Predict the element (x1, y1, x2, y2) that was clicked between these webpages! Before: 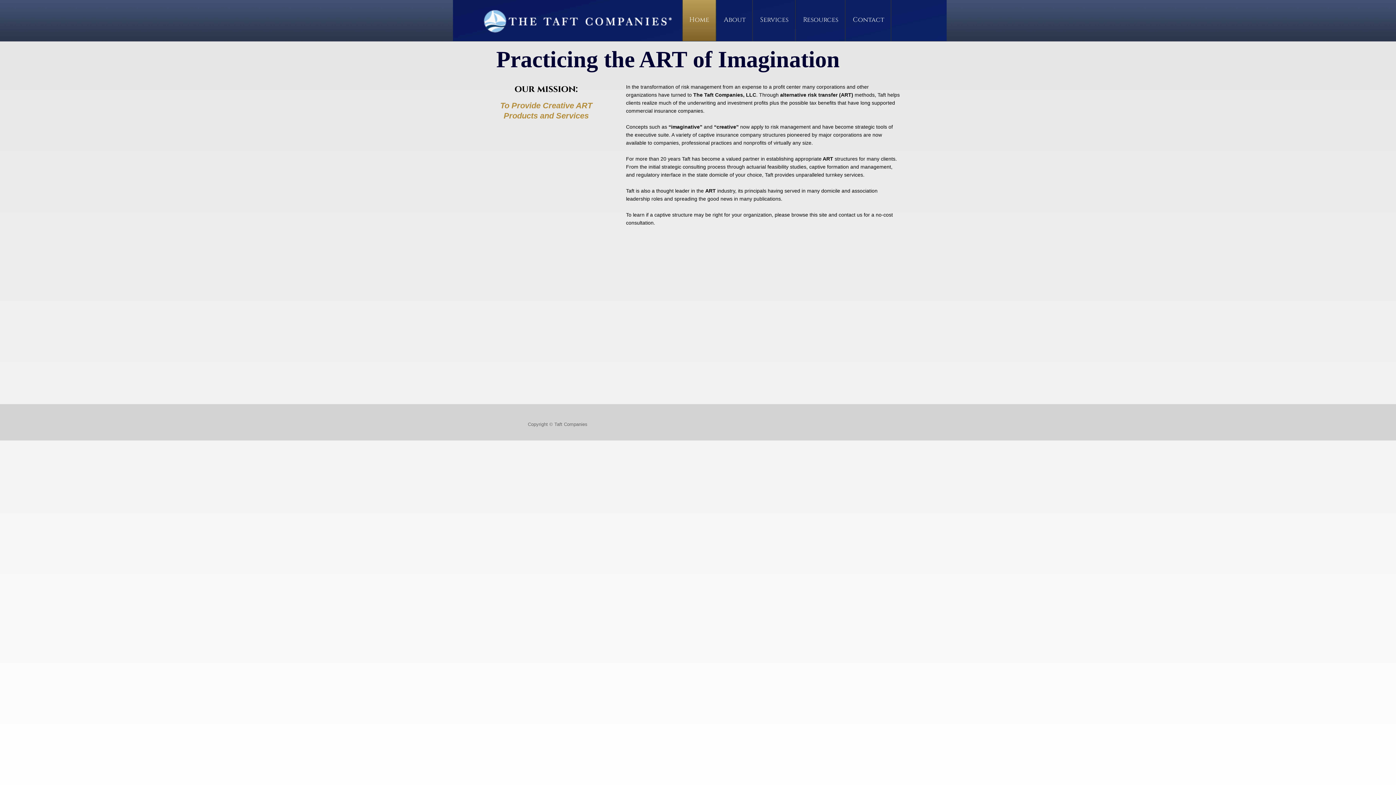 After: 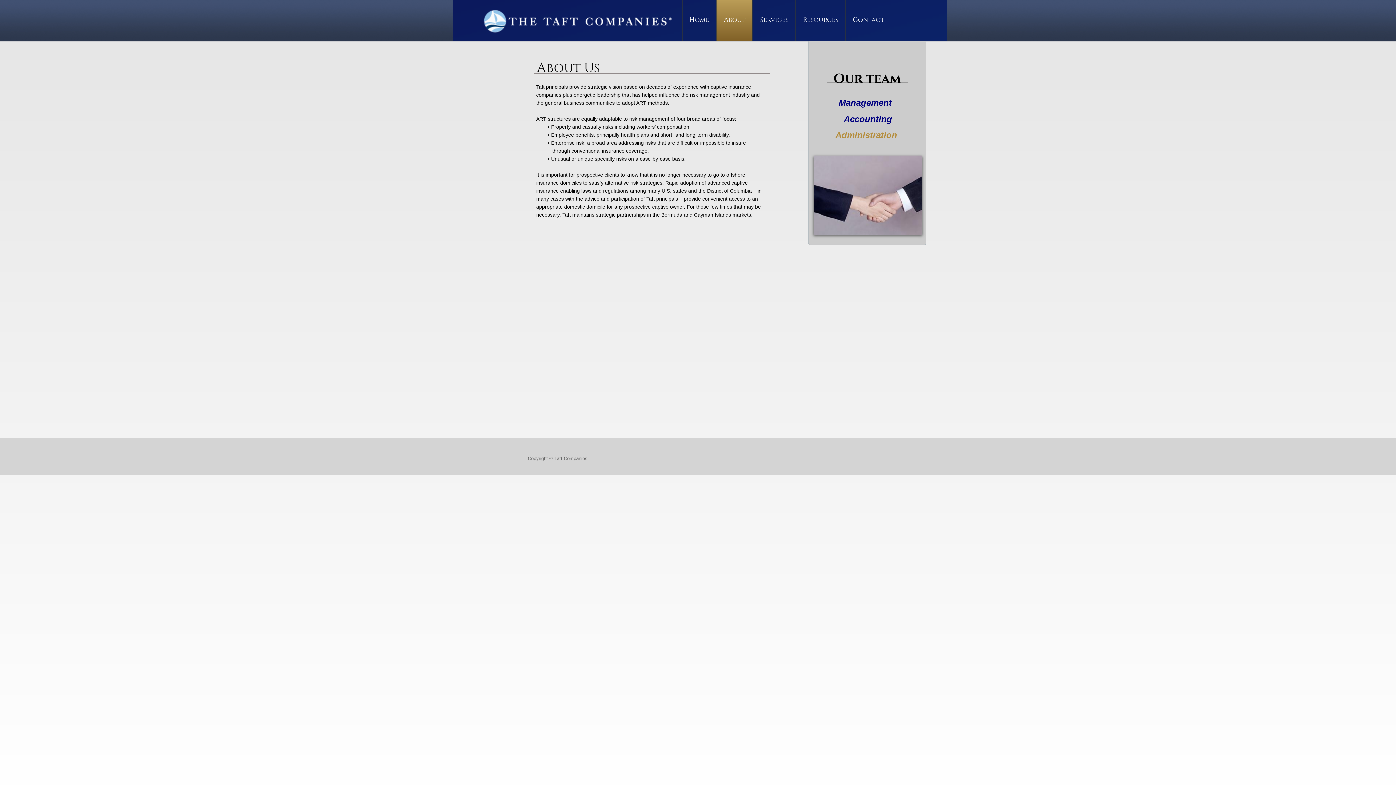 Action: label: About bbox: (716, 0, 753, 41)